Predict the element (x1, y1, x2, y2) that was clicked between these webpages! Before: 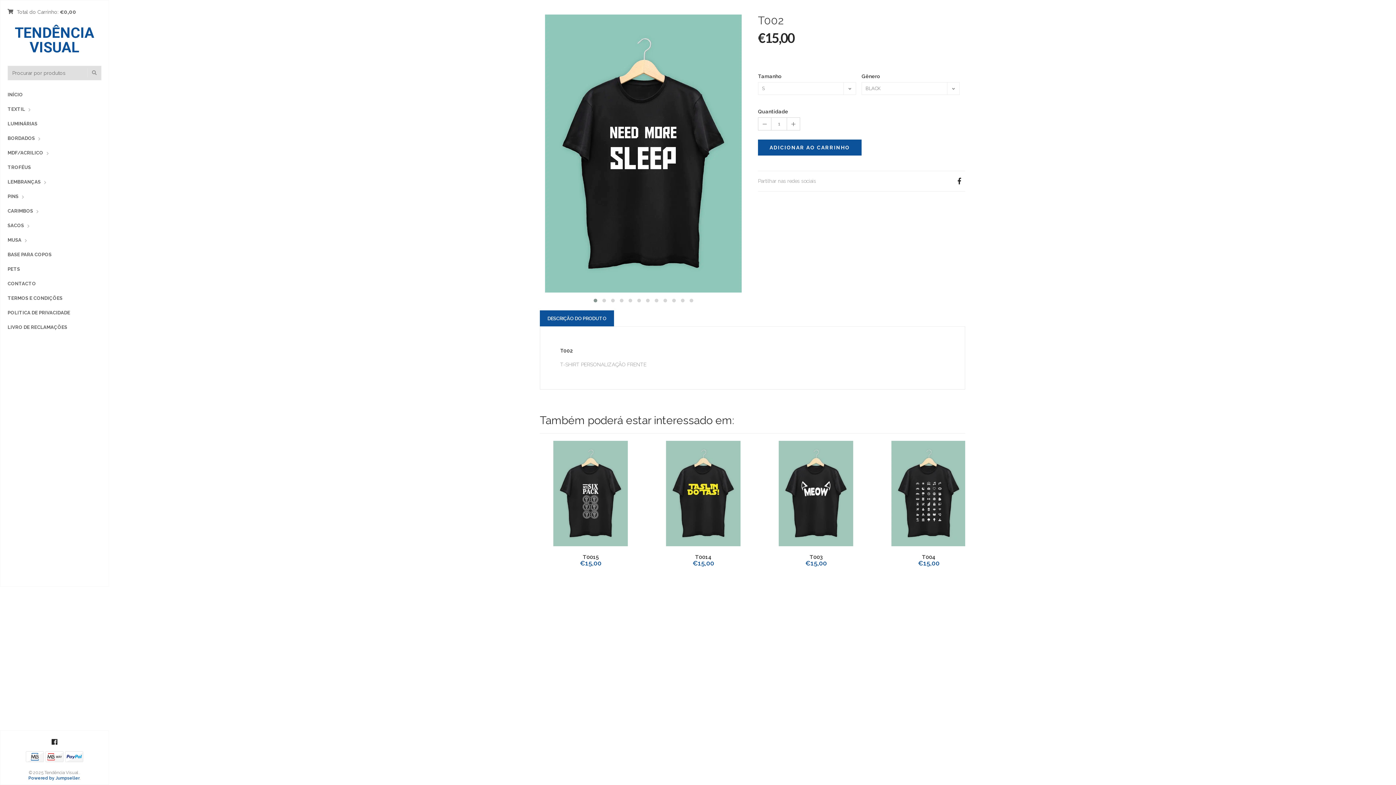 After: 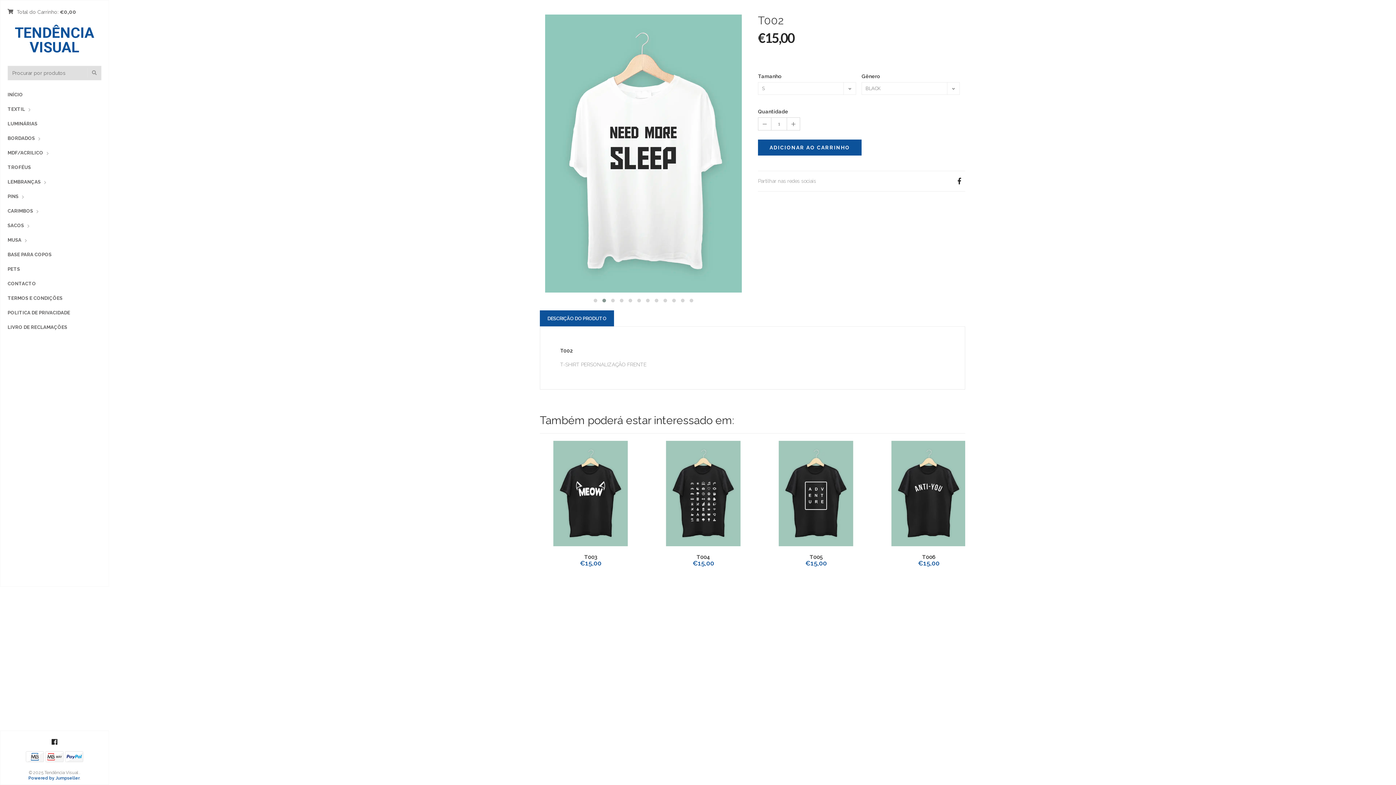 Action: bbox: (600, 297, 608, 302)